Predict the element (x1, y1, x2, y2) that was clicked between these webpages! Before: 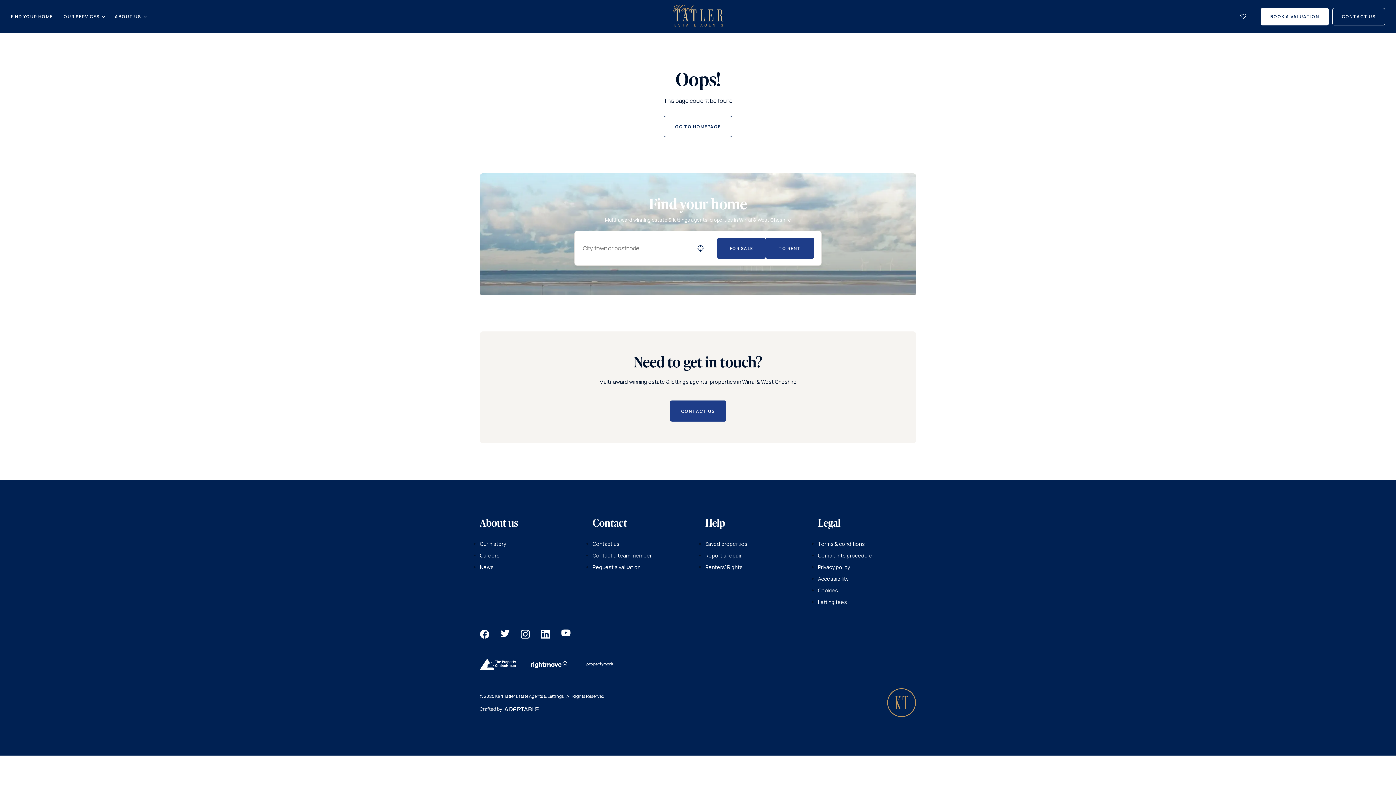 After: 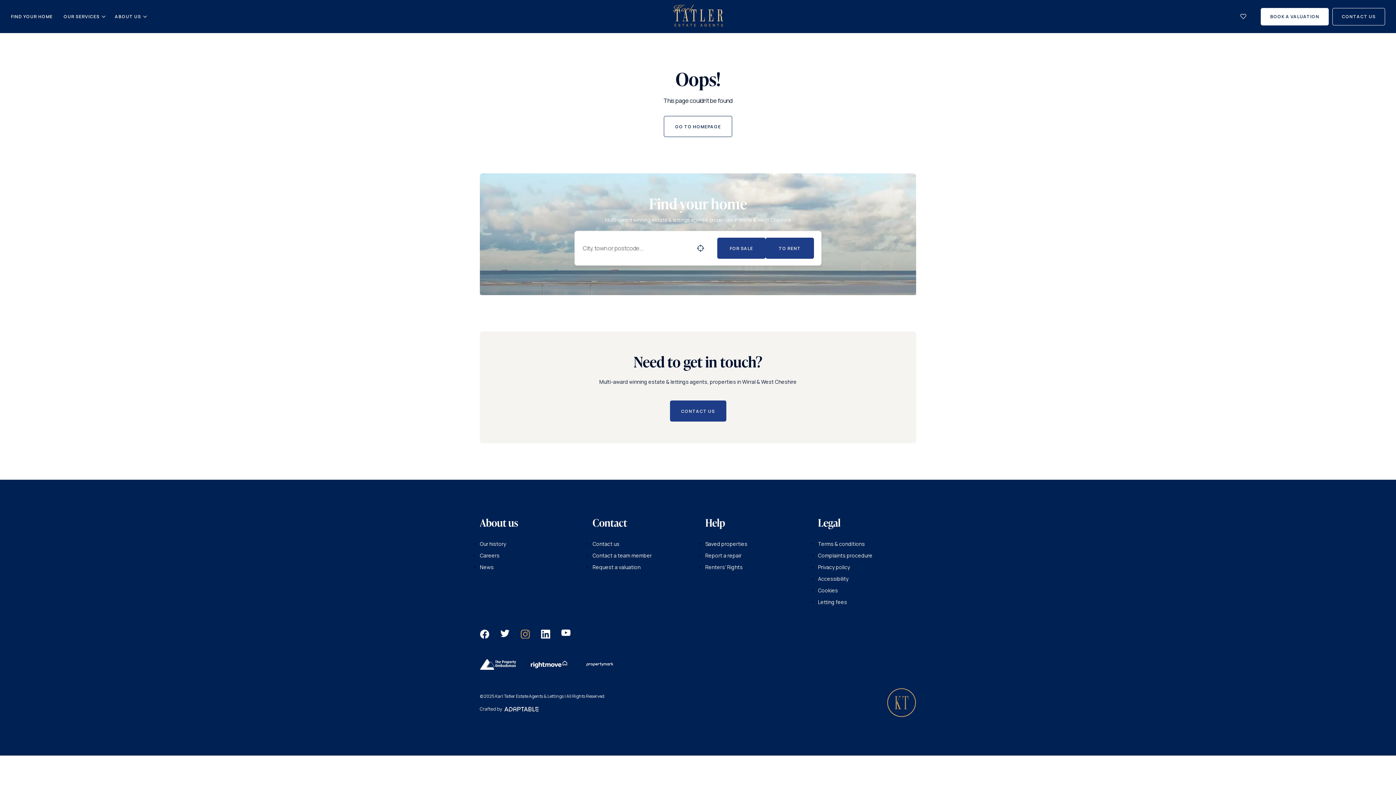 Action: bbox: (520, 633, 530, 640) label: instagram